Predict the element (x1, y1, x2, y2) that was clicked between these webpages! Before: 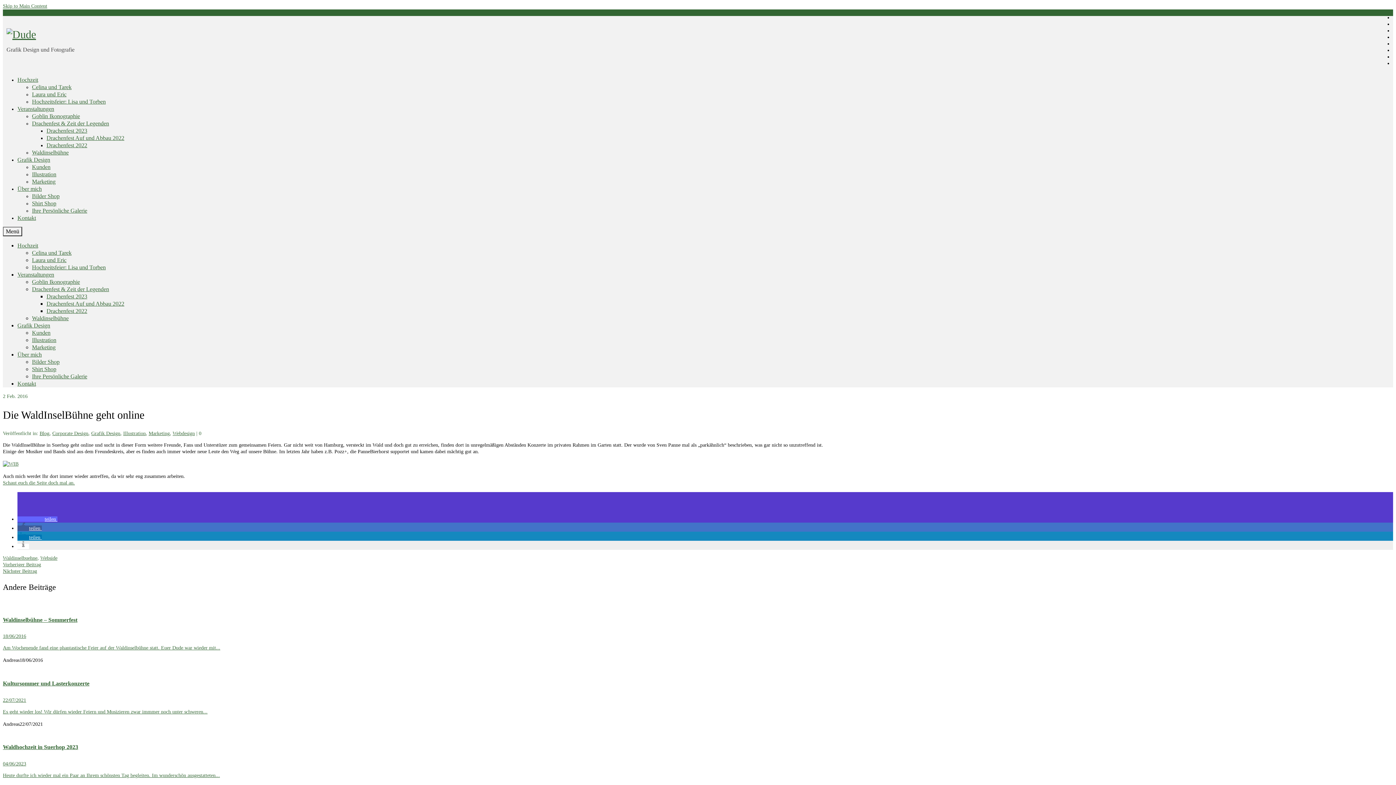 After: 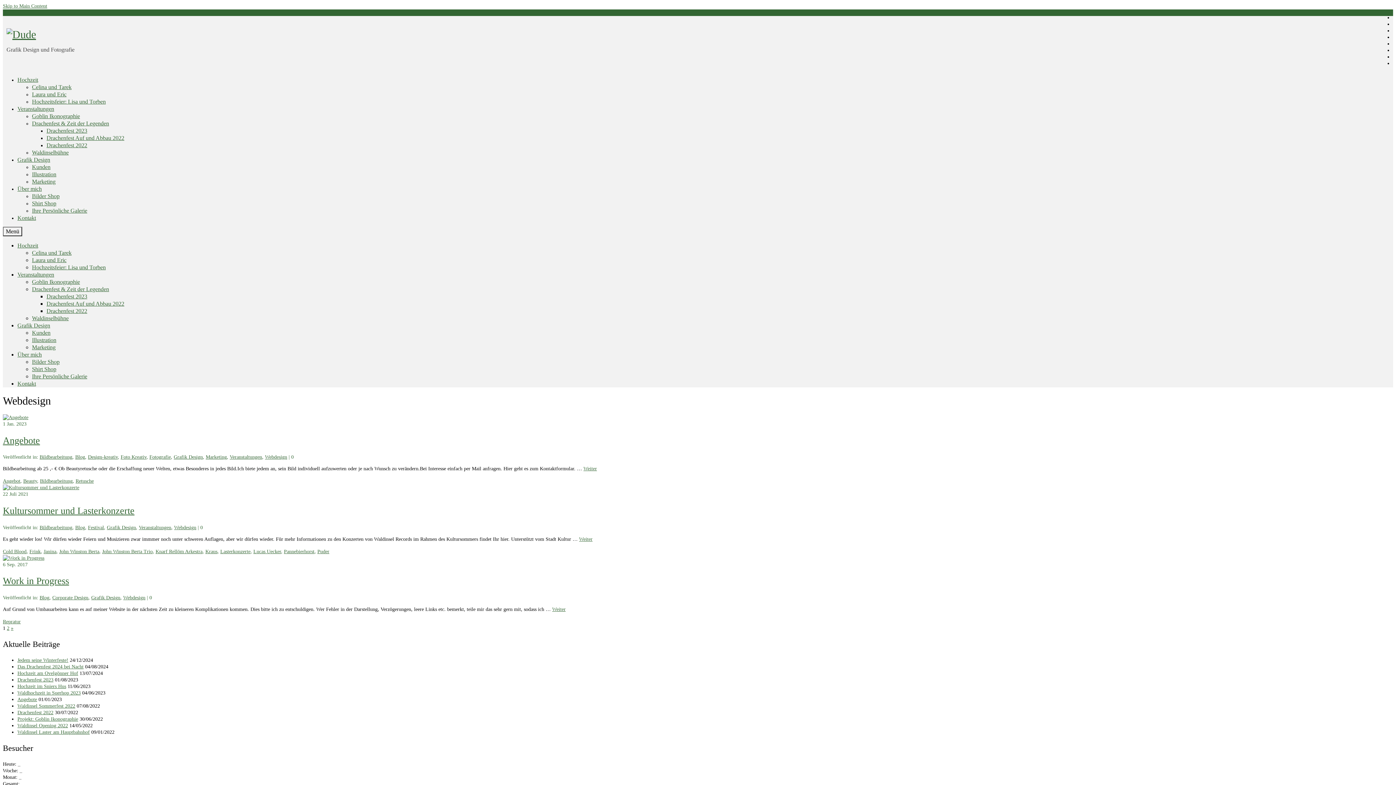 Action: bbox: (172, 430, 194, 436) label: Webdesign